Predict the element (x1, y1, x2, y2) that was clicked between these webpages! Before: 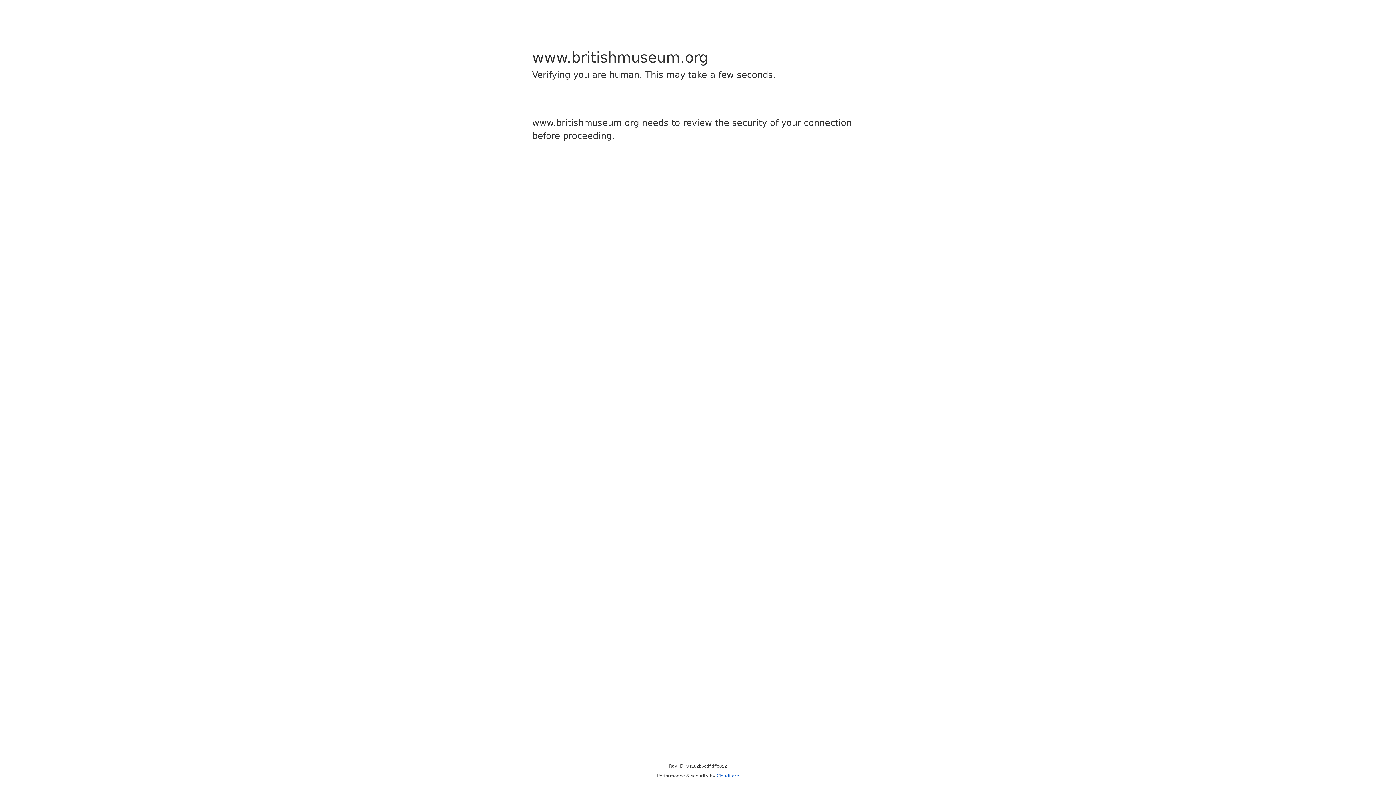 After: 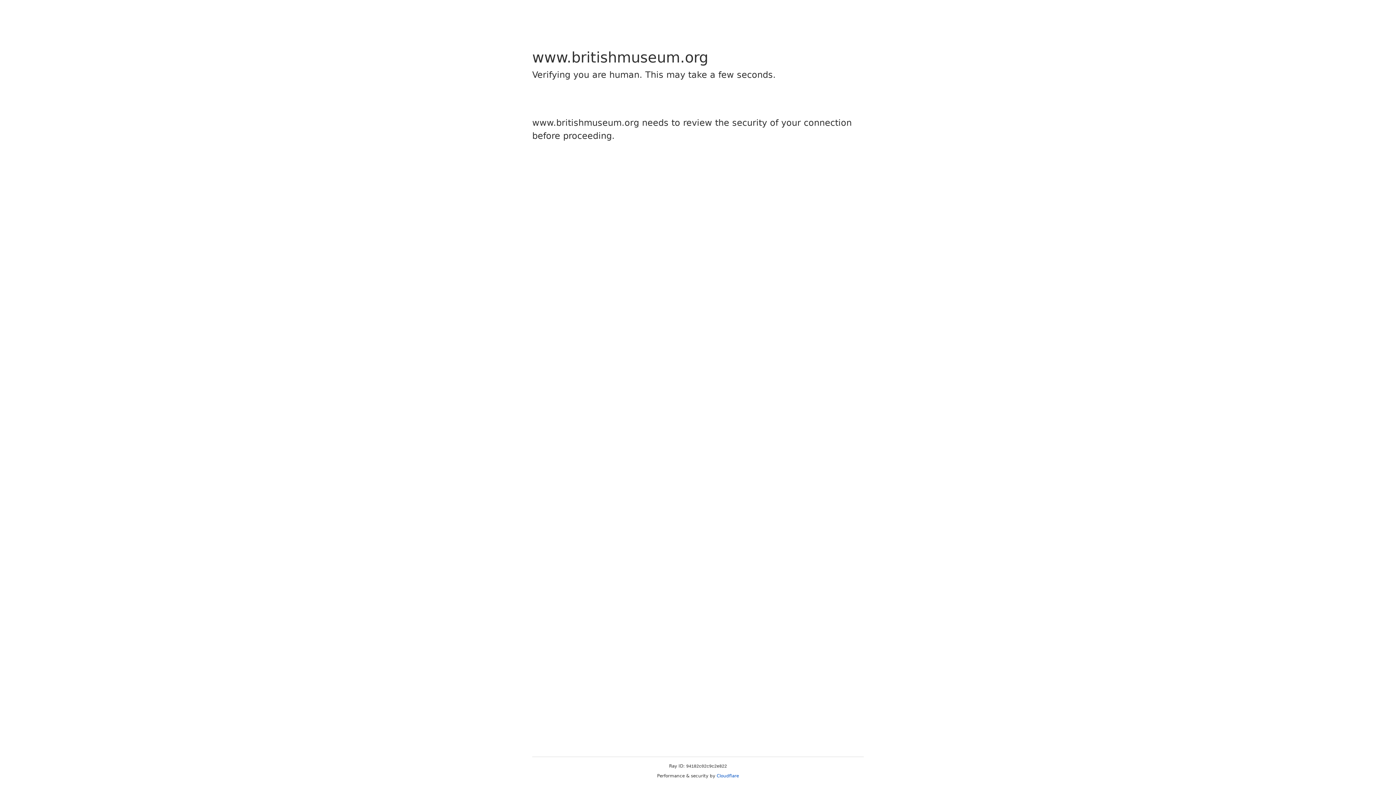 Action: bbox: (716, 773, 739, 778) label: Cloudflare